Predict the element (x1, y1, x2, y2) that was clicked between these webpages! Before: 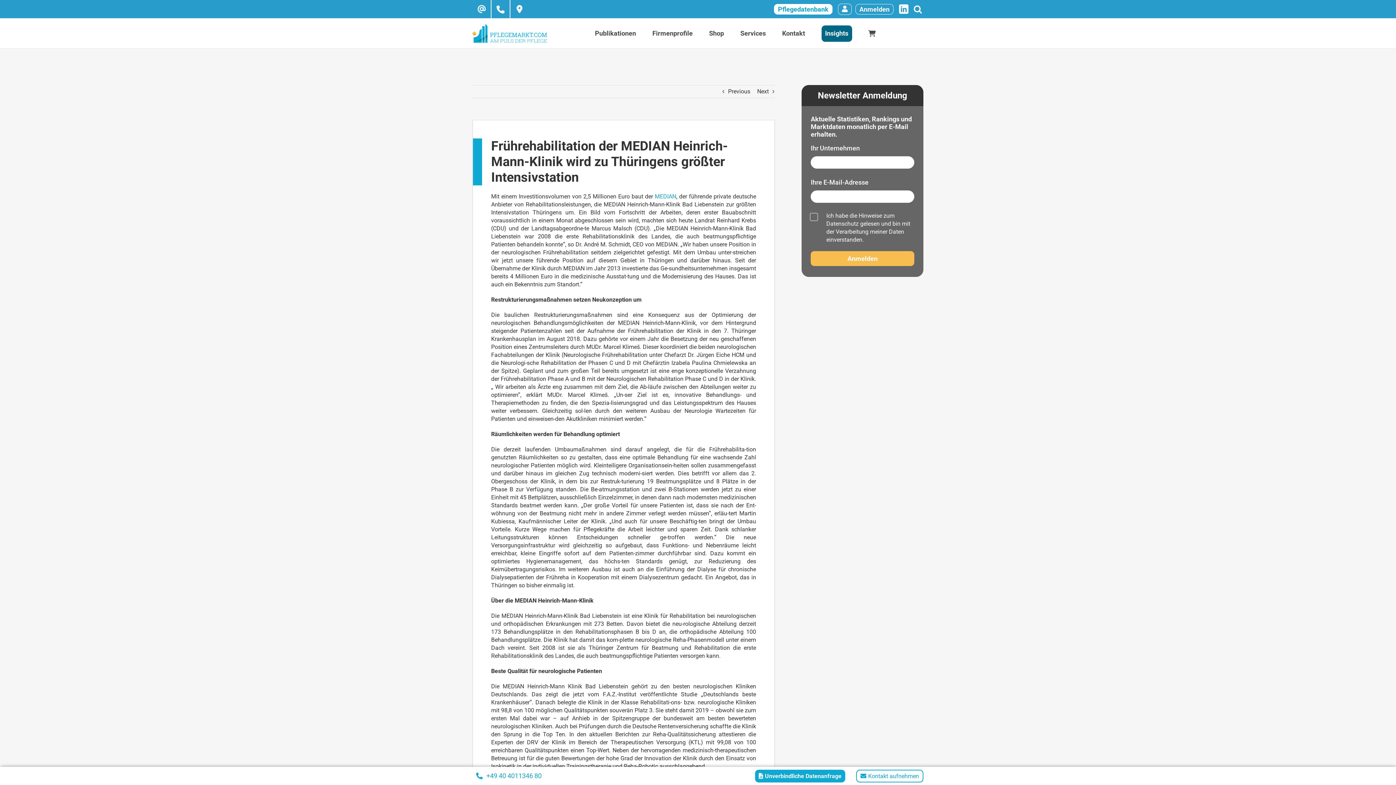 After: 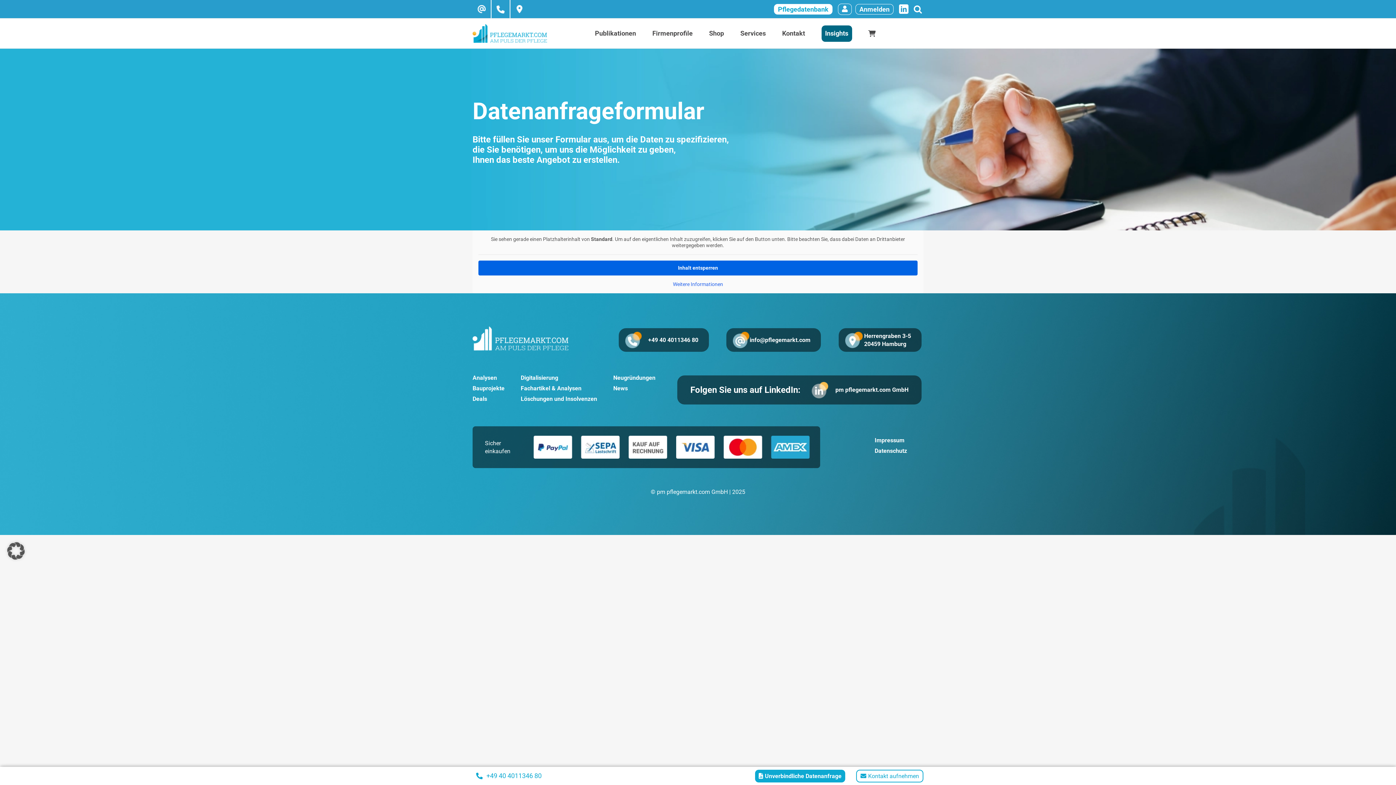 Action: bbox: (755, 770, 845, 782) label: Unverbindliche Datenanfrage